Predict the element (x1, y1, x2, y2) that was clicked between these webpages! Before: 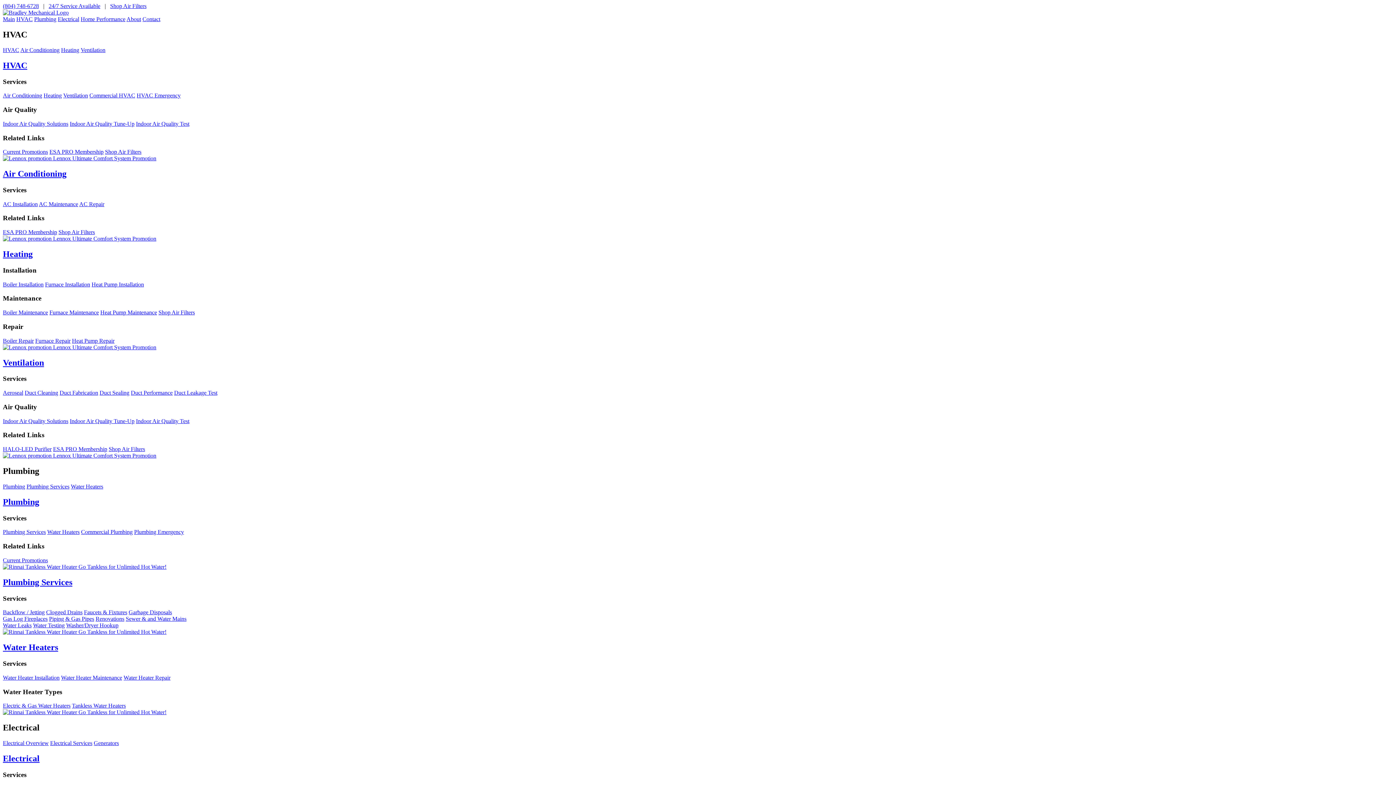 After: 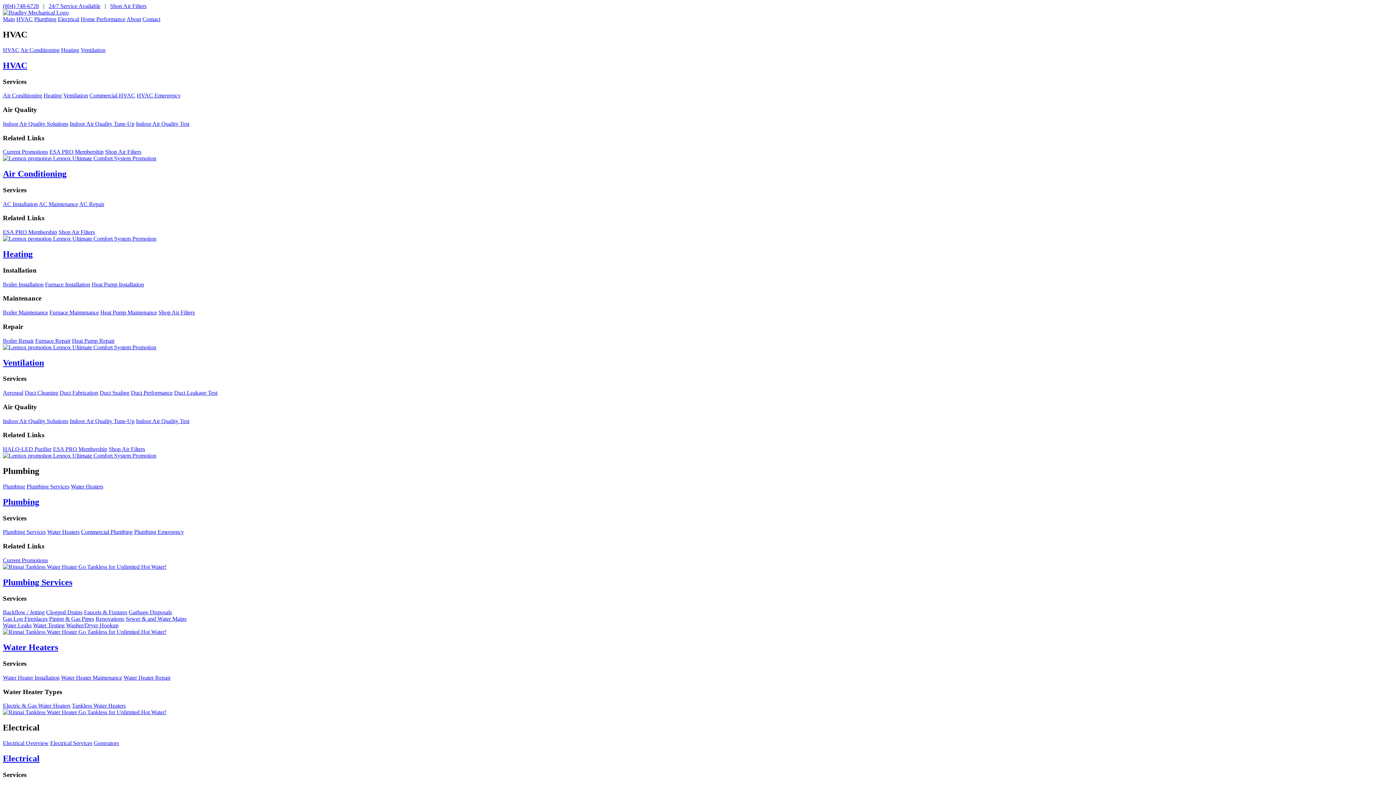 Action: label: Sewer & and Water Mains bbox: (125, 616, 186, 622)